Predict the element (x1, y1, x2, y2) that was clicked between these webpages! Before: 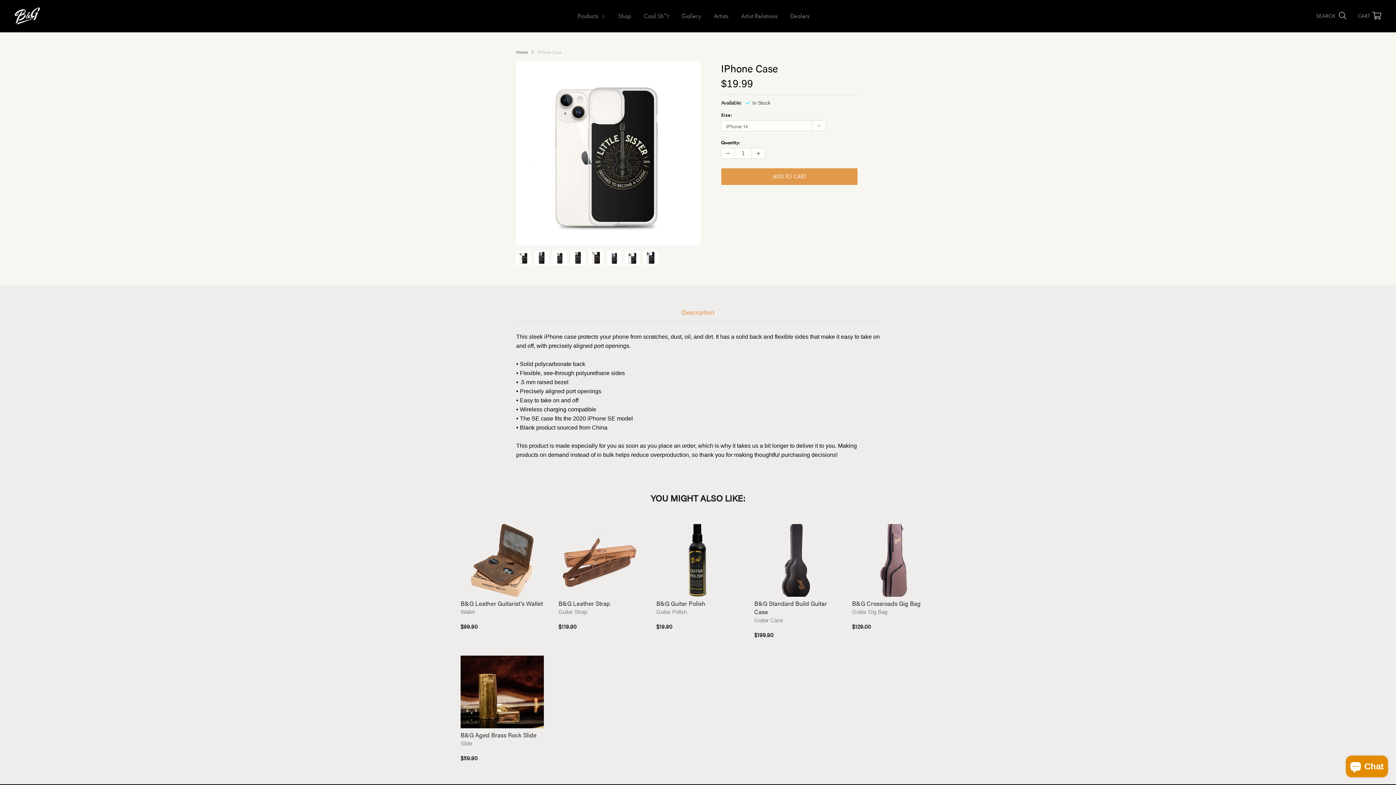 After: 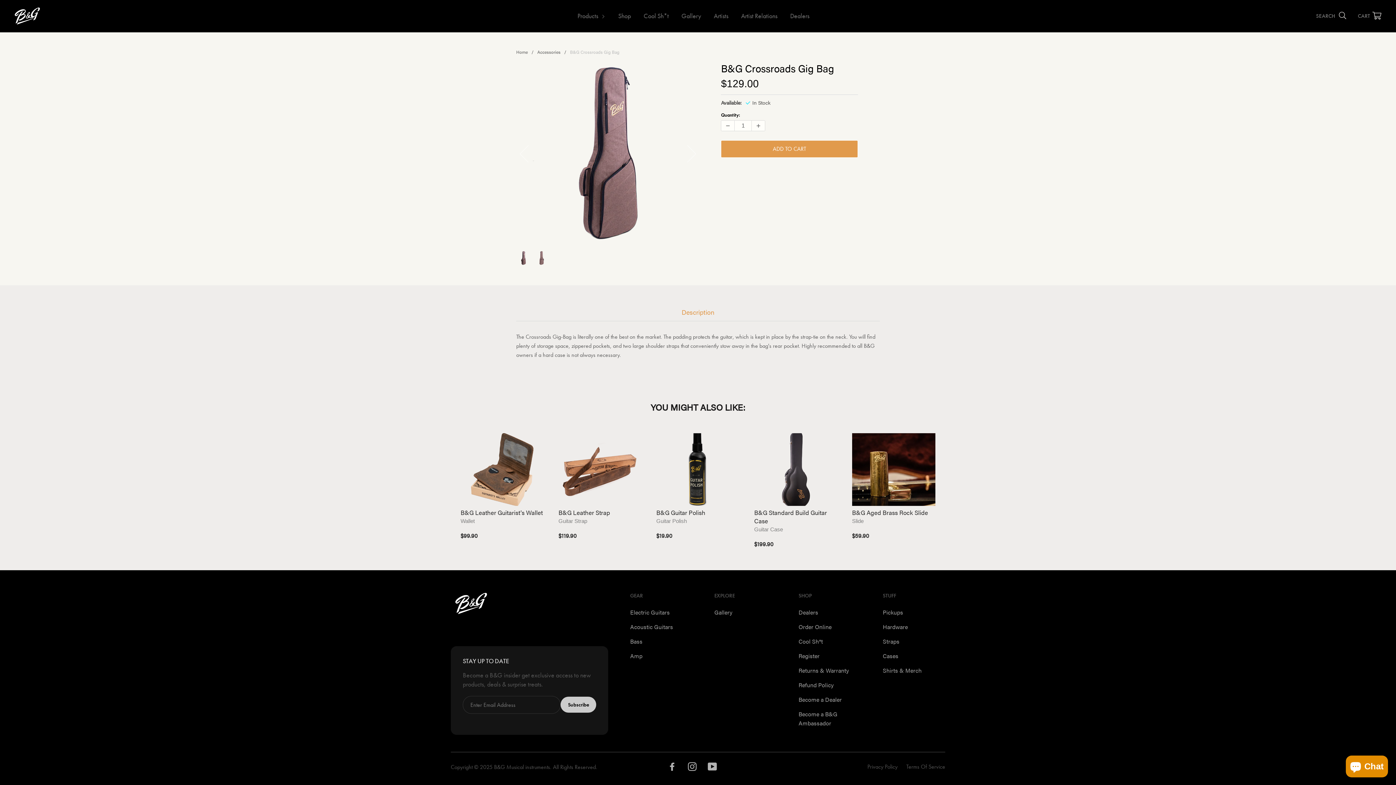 Action: bbox: (852, 599, 935, 631) label: B&G Crossroads Gig Bag

Guitar Gig Bag

$129.00